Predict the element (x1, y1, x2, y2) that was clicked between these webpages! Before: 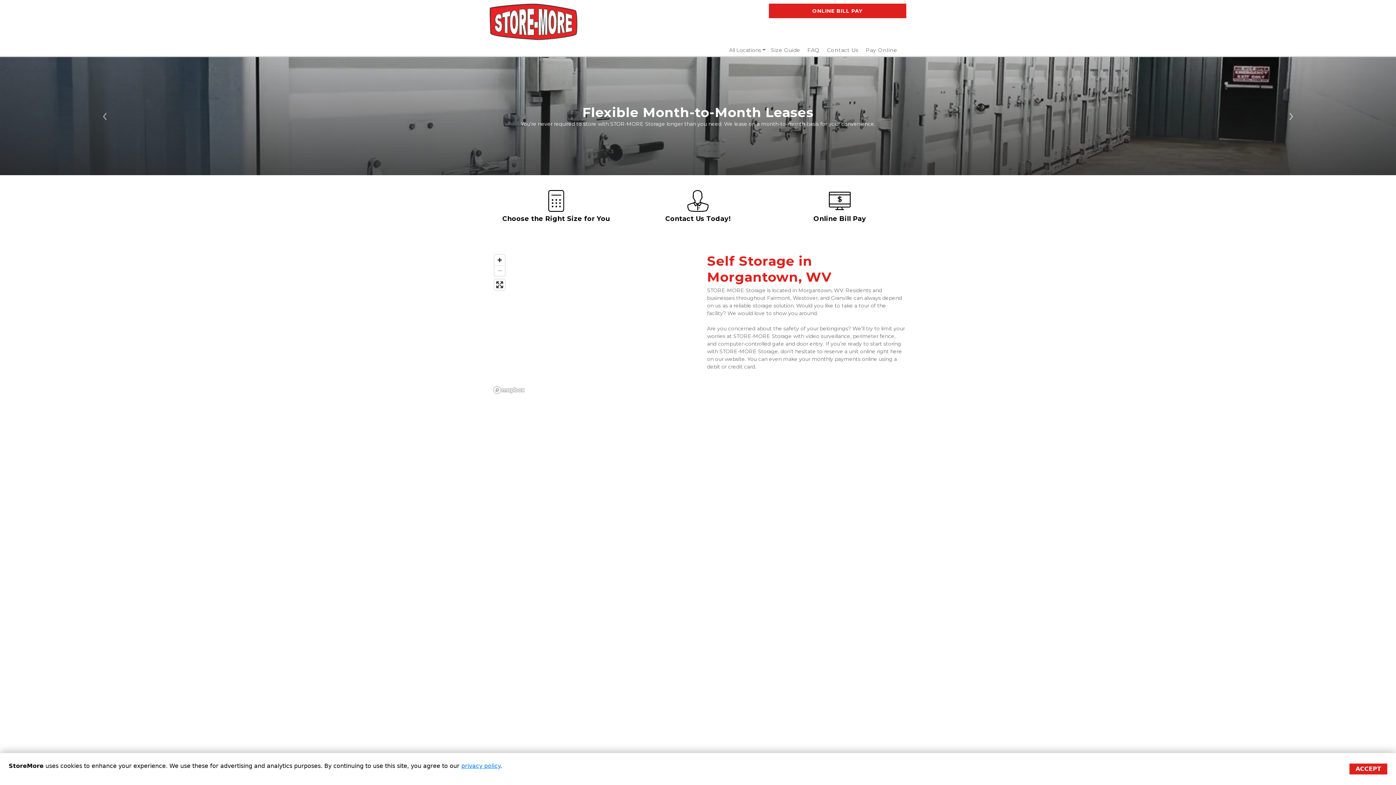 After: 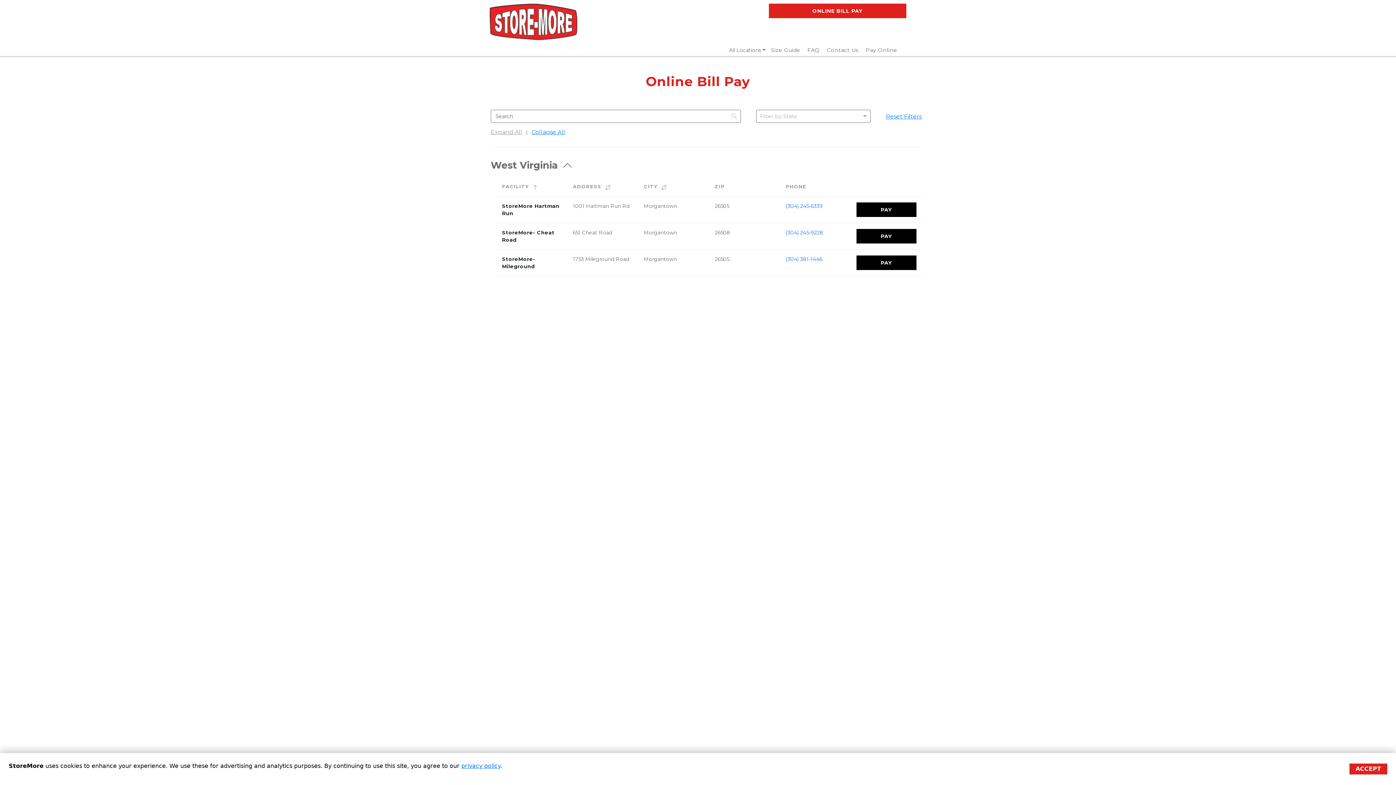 Action: label: ONLINE BILL PAY bbox: (769, 3, 906, 18)